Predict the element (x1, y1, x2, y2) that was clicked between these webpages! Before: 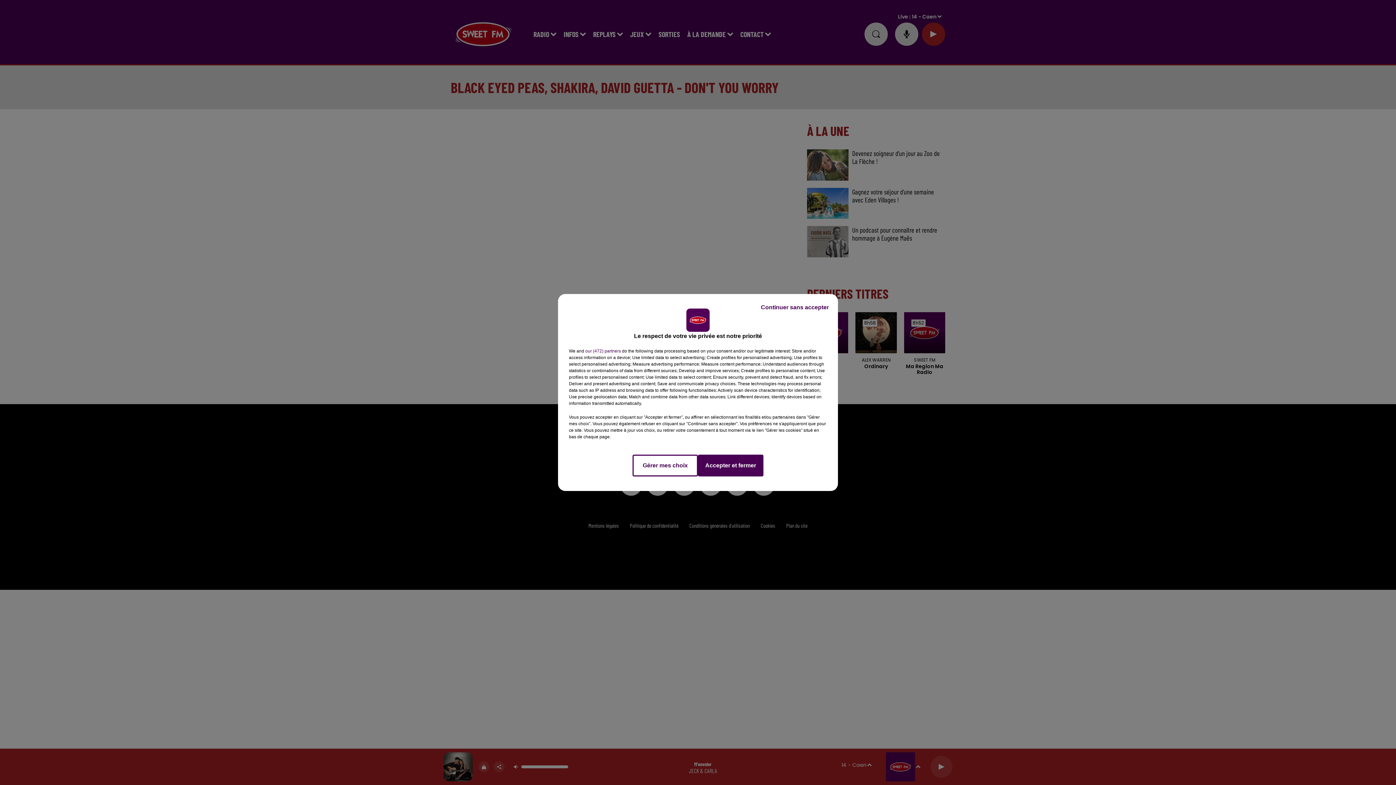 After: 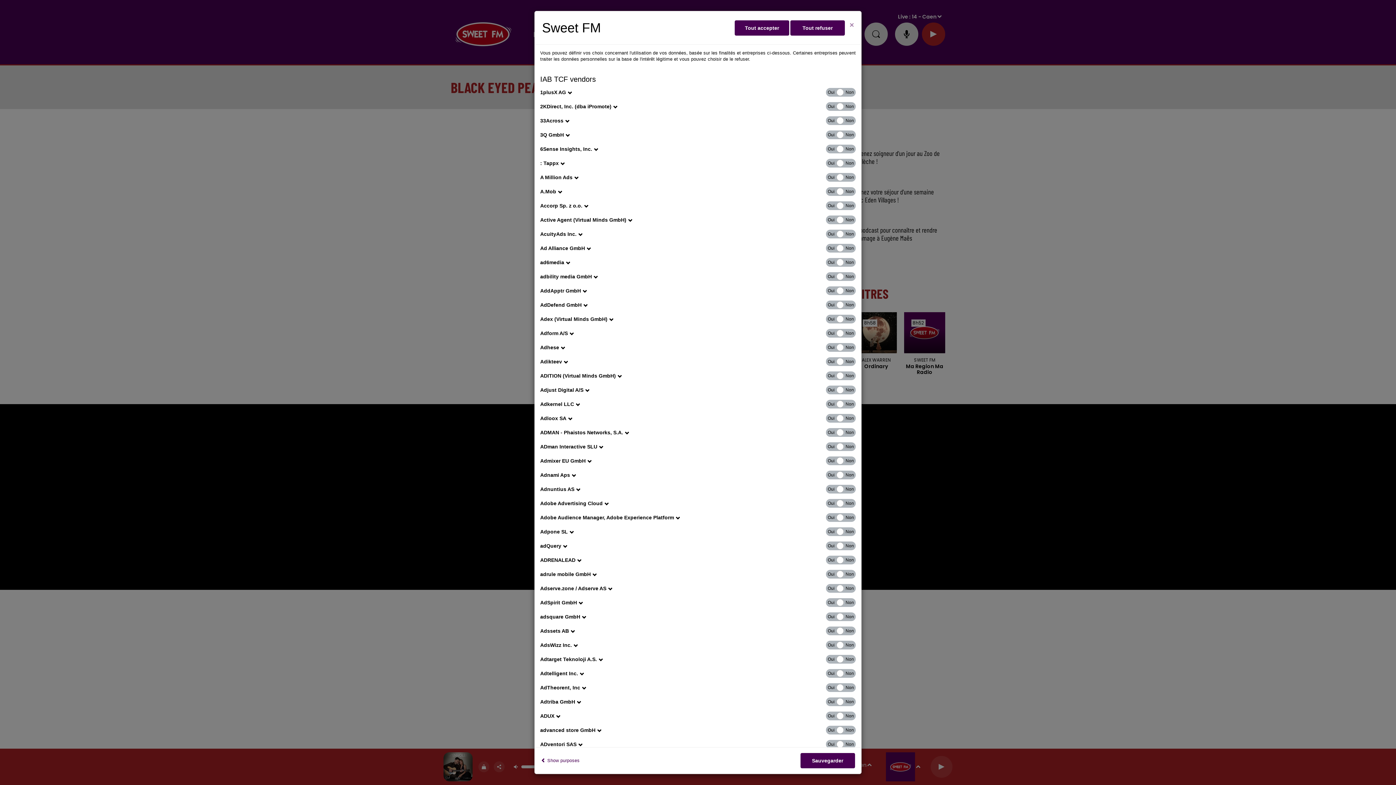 Action: bbox: (585, 348, 621, 354) label: show vendors